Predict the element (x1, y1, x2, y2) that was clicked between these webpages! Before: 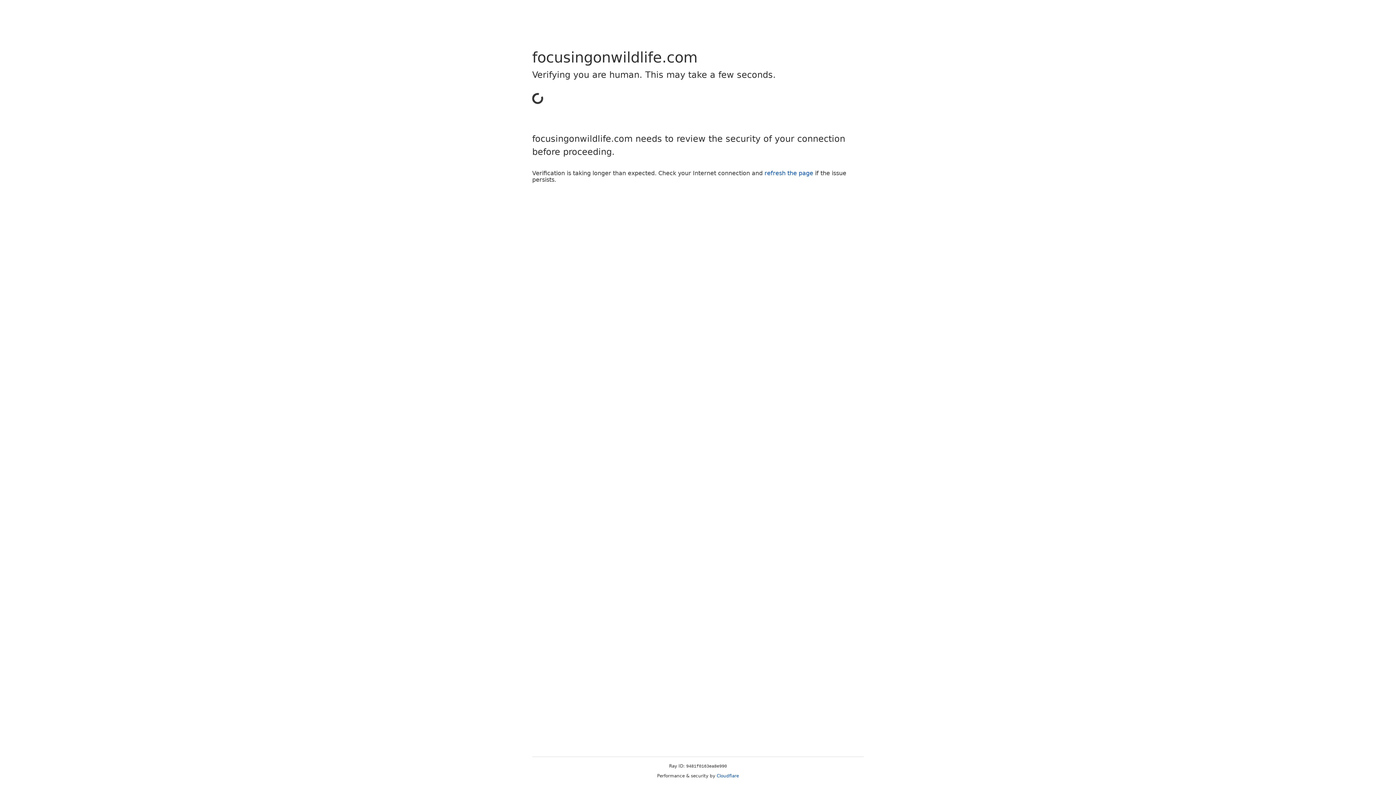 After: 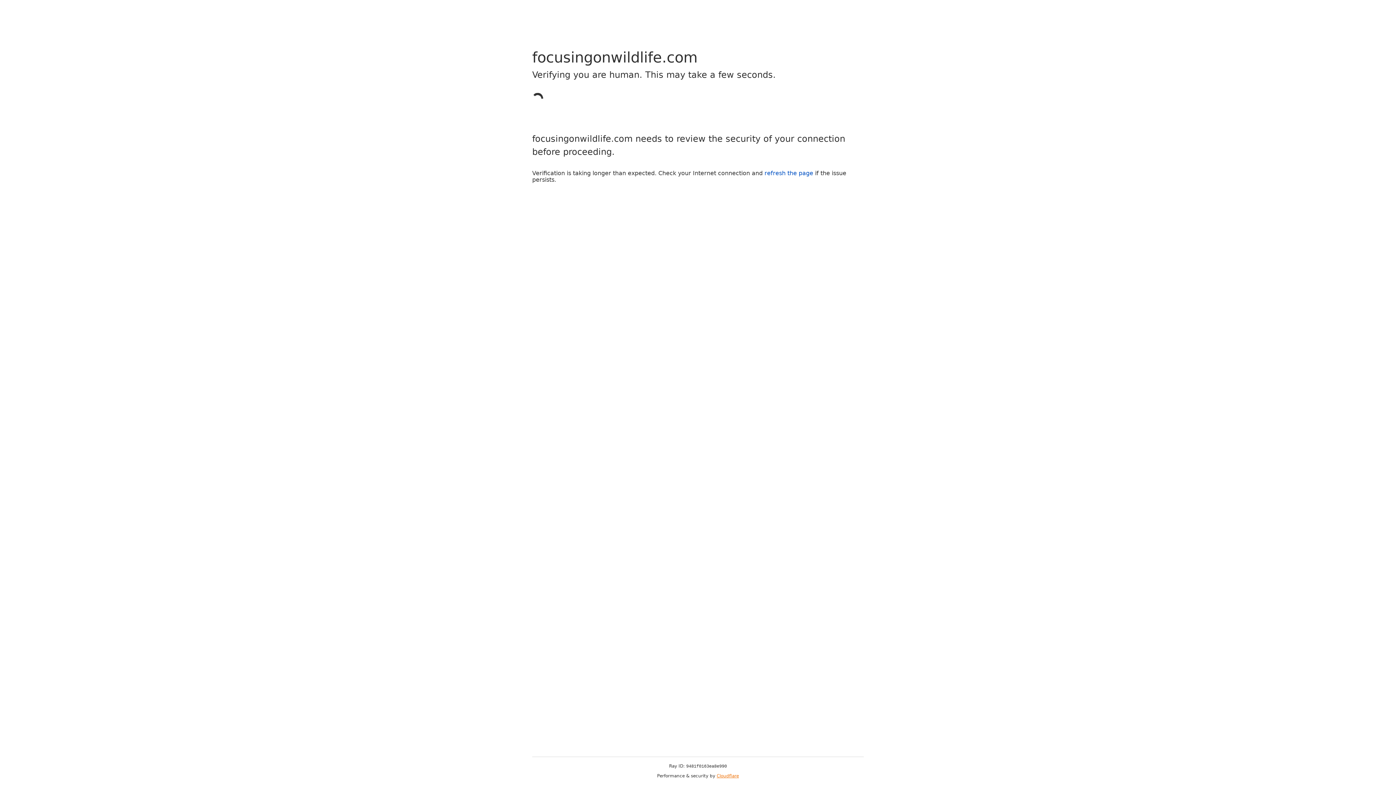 Action: bbox: (716, 773, 739, 778) label: Cloudflare